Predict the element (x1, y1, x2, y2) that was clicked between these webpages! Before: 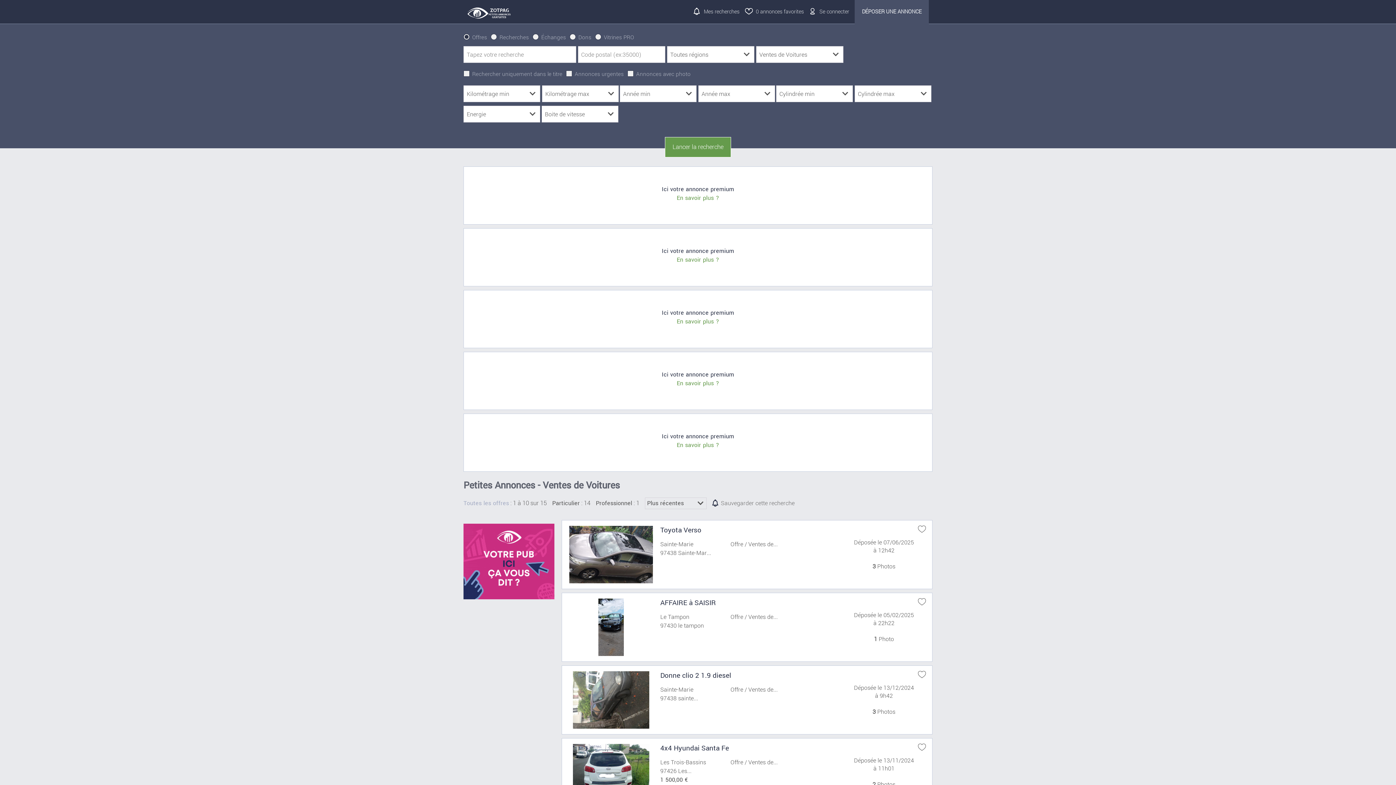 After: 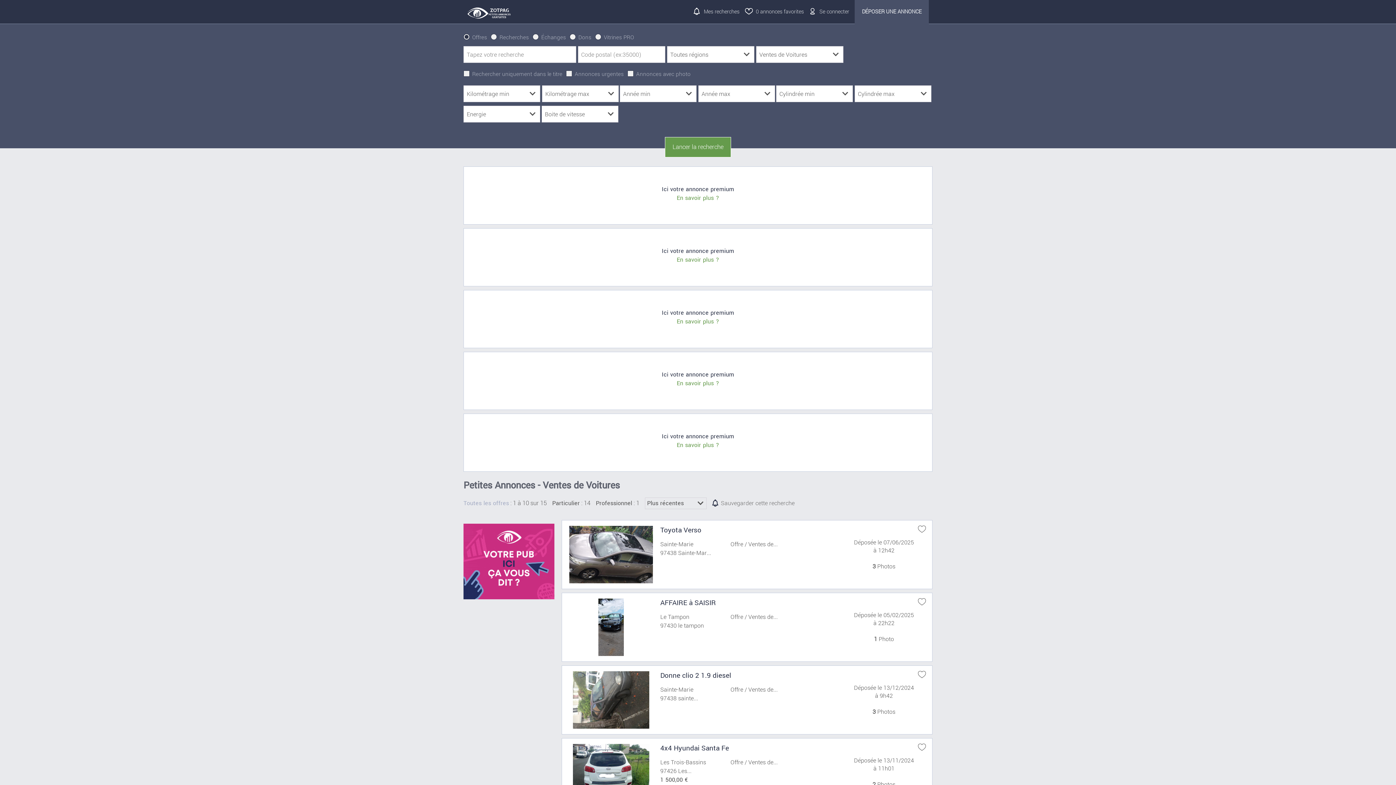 Action: bbox: (463, 524, 554, 601)